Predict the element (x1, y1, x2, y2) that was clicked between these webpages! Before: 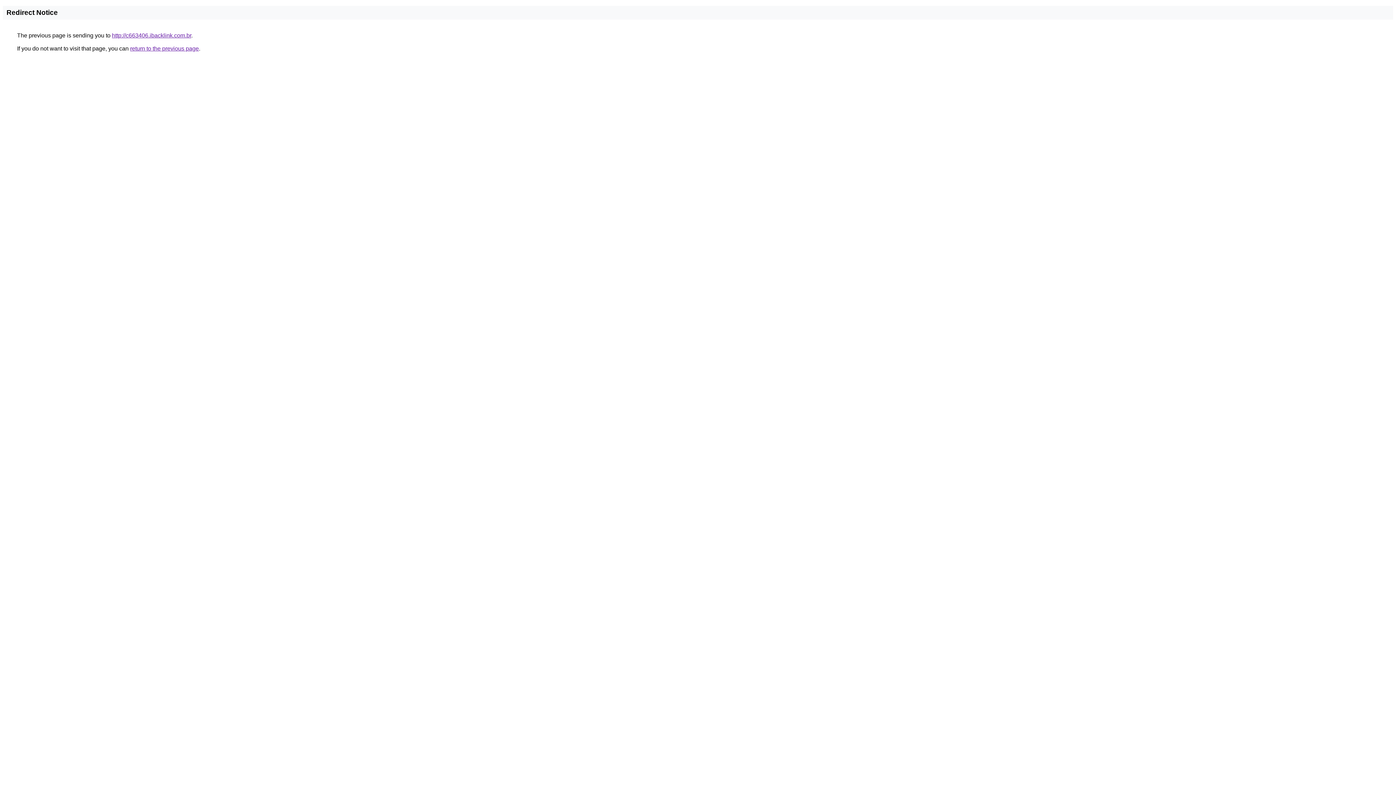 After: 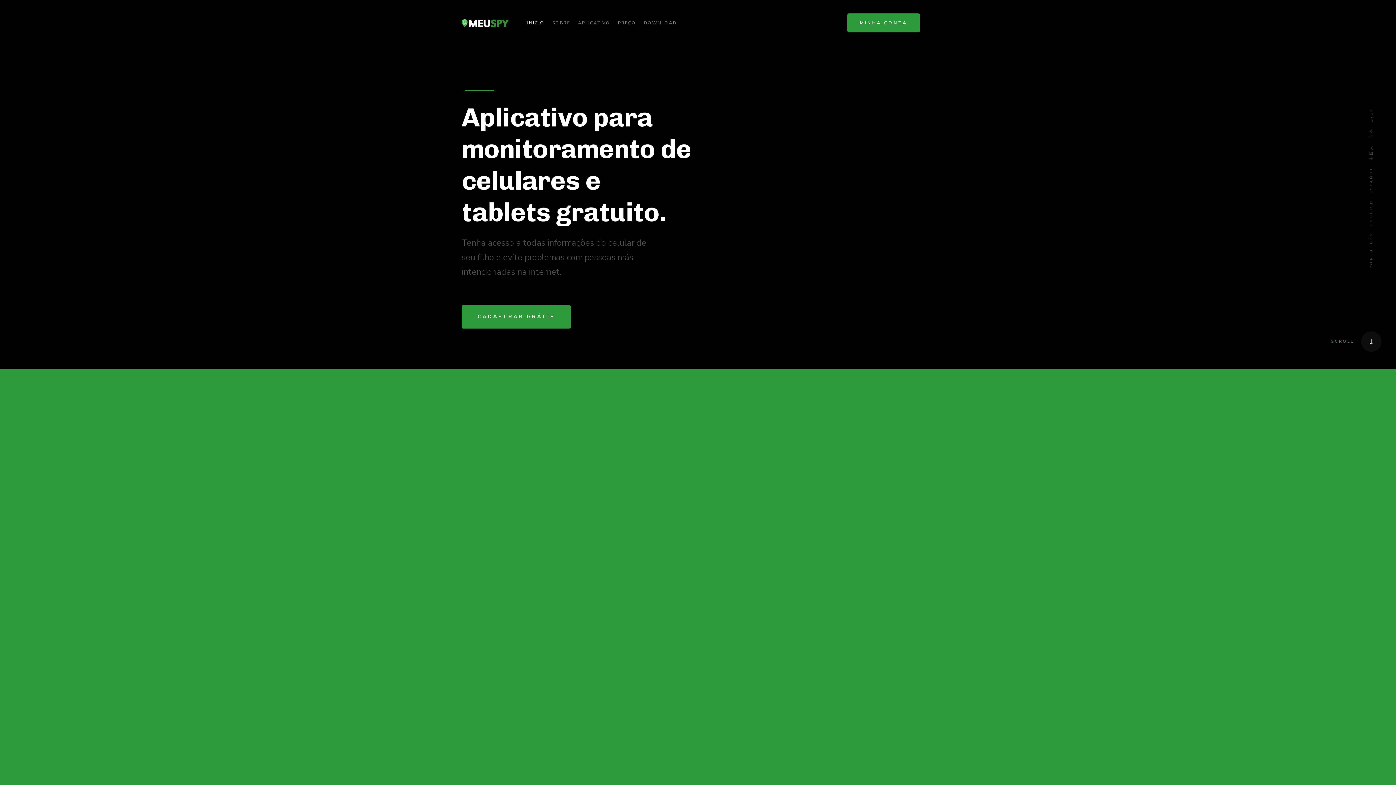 Action: bbox: (112, 32, 191, 38) label: http://c663406.ibacklink.com.br